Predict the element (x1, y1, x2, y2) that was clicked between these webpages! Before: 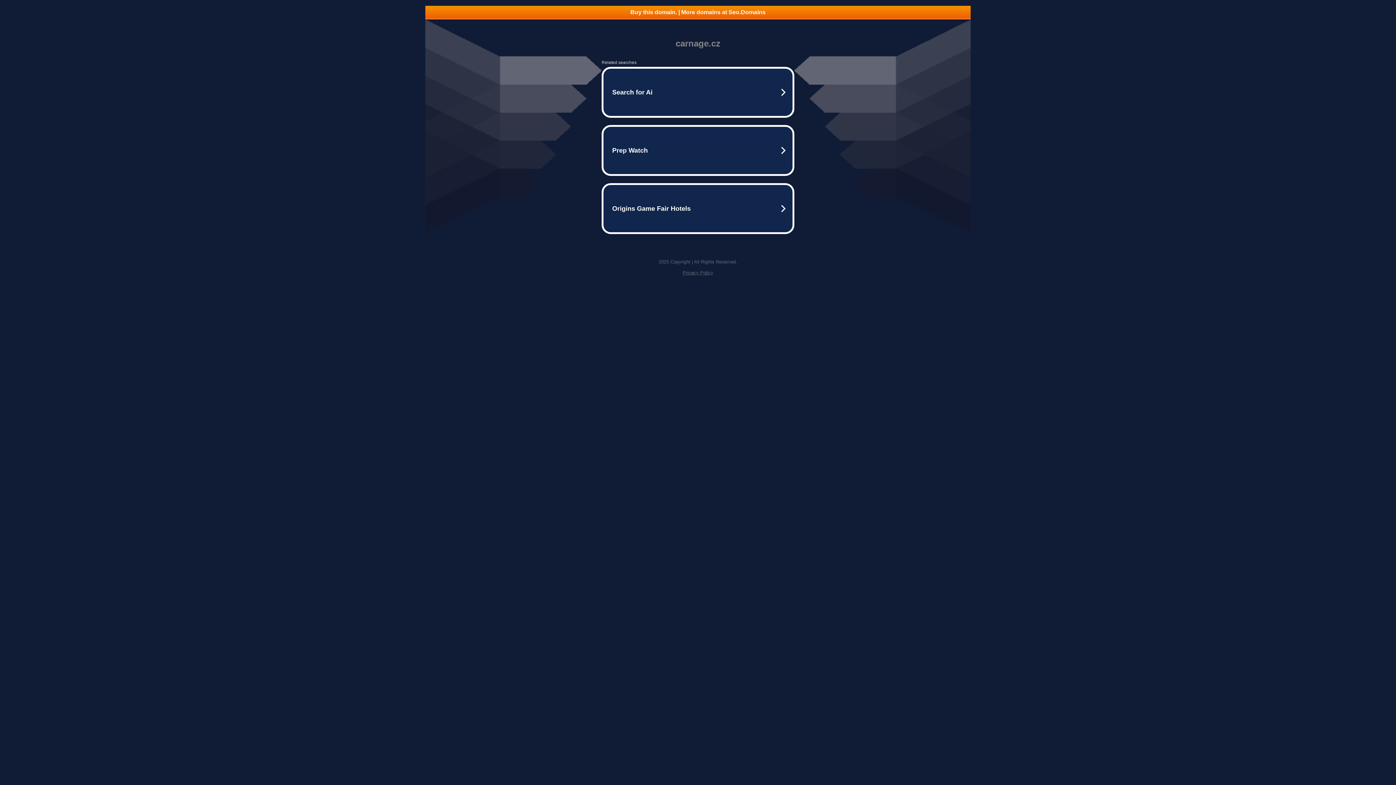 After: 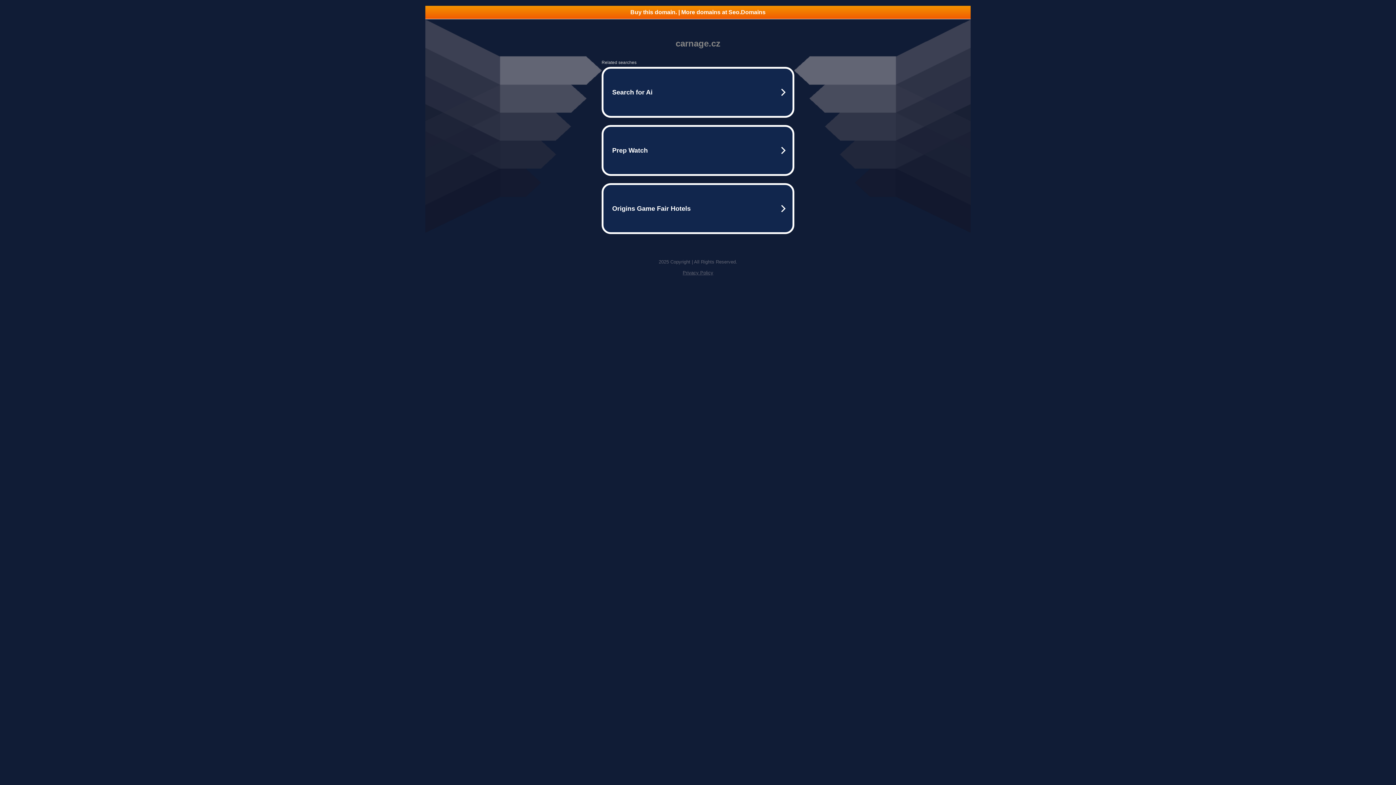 Action: label: Buy this domain. | More domains at Seo.Domains bbox: (425, 5, 970, 18)